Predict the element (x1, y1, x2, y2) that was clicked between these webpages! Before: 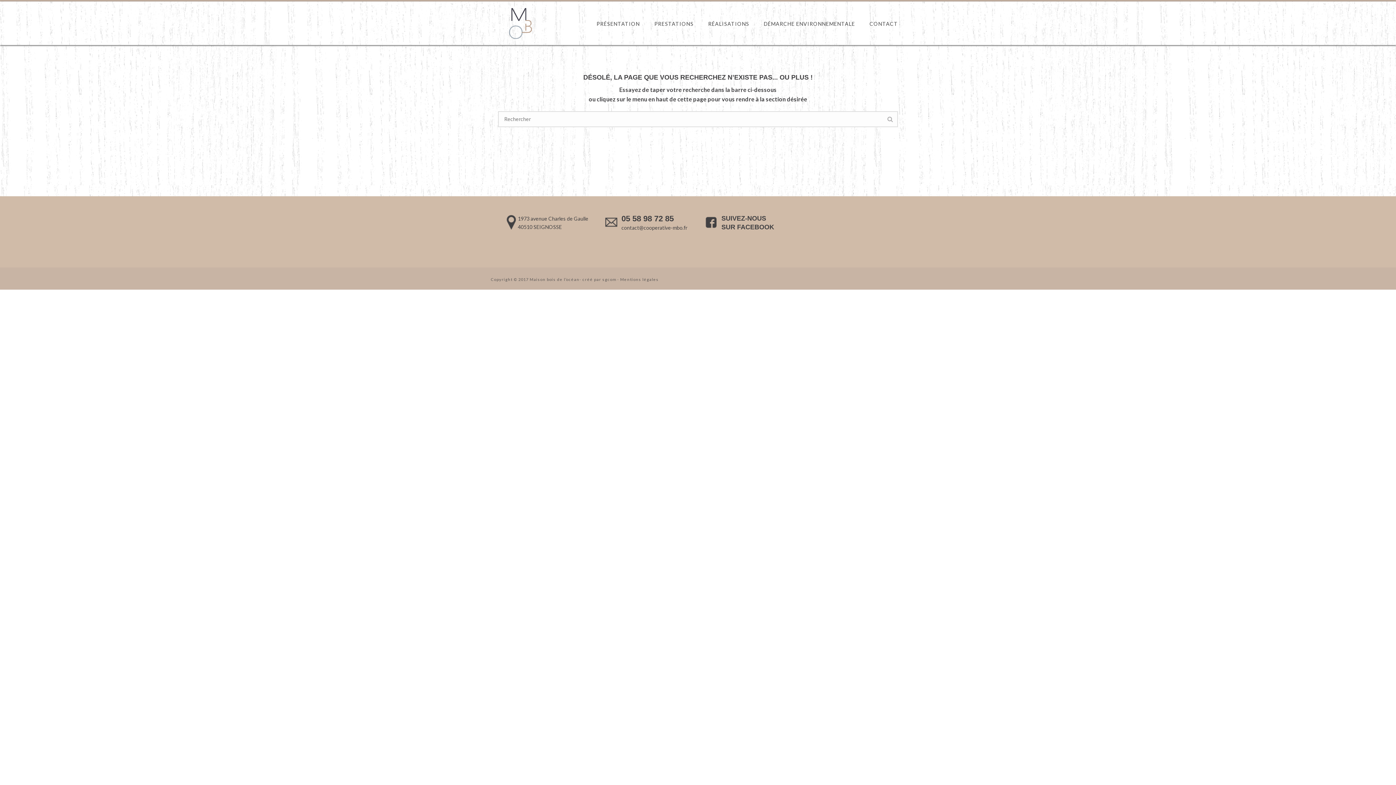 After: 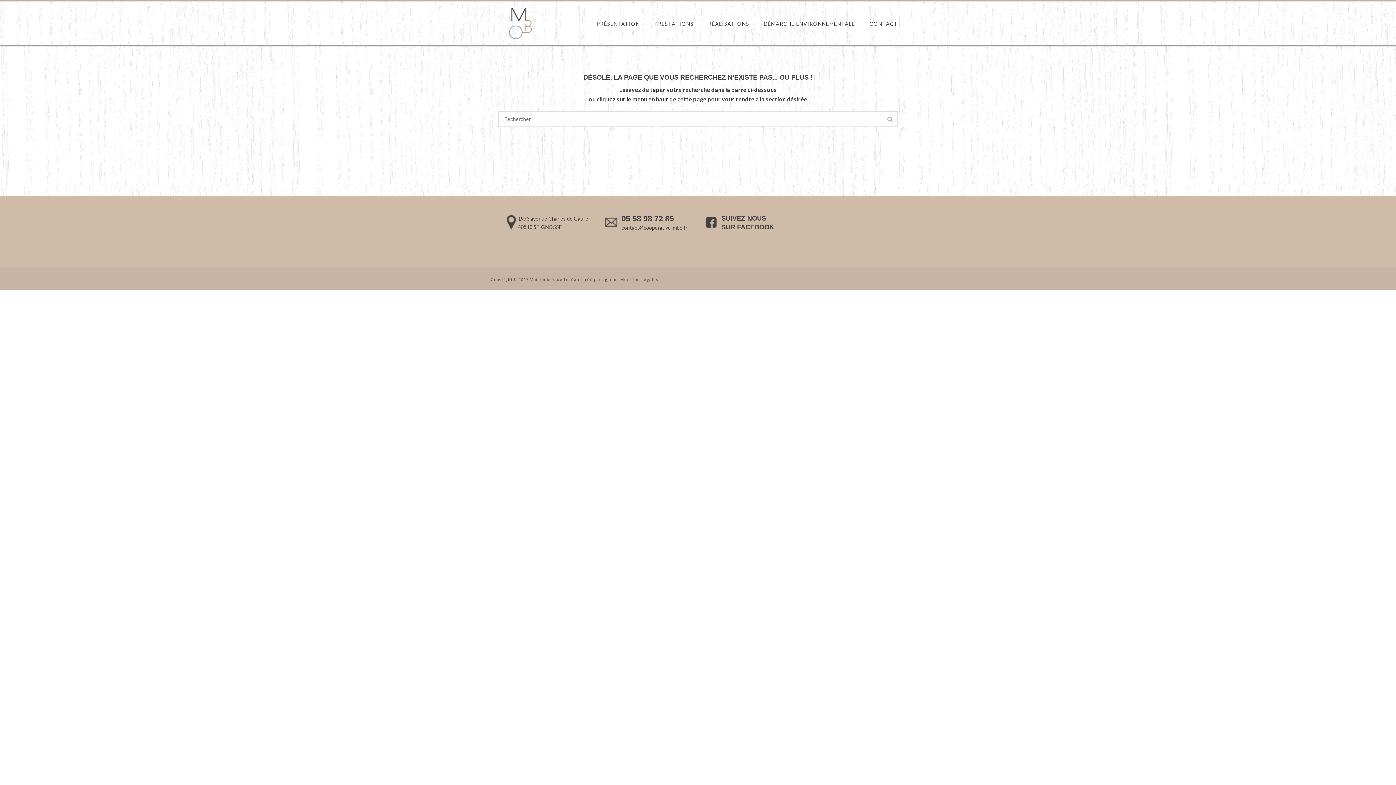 Action: bbox: (616, 277, 620, 281) label:  - 